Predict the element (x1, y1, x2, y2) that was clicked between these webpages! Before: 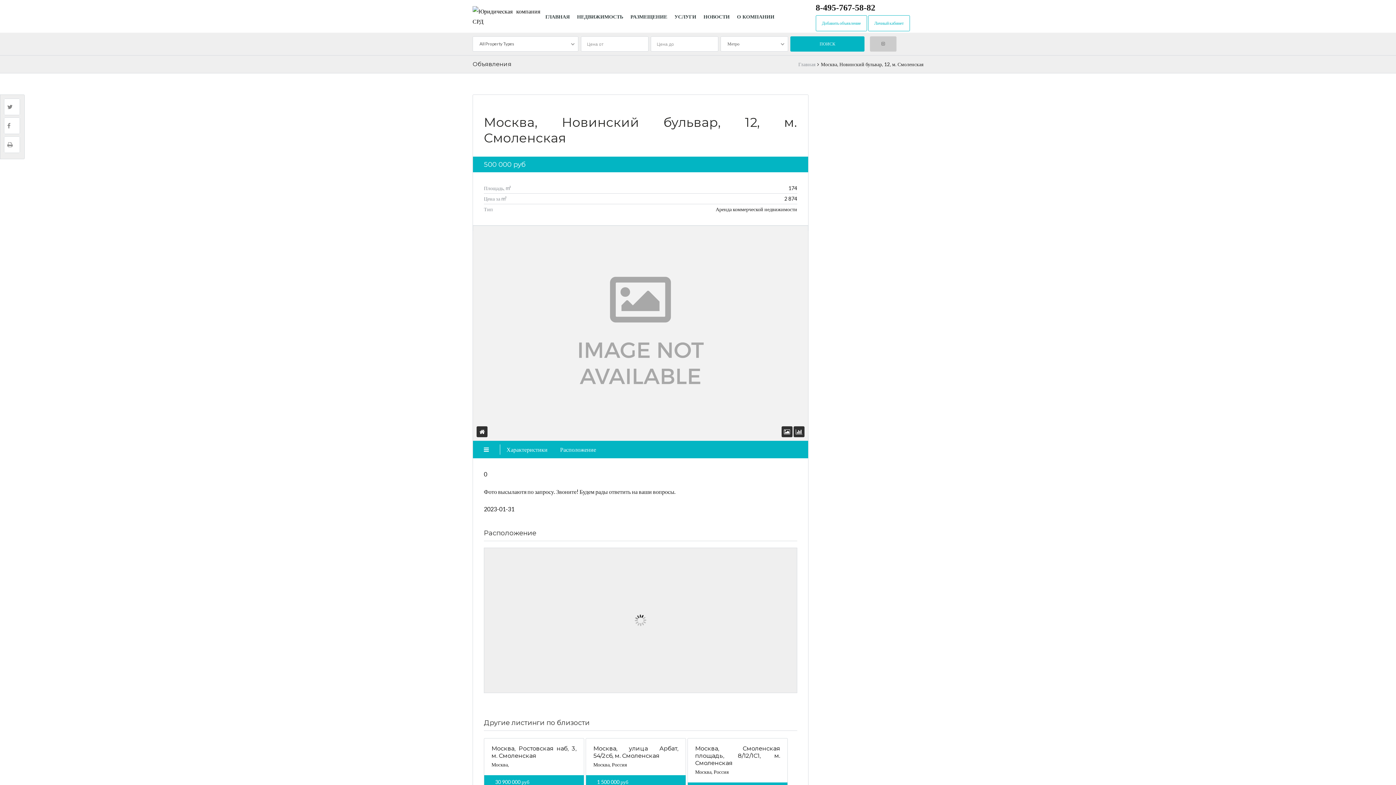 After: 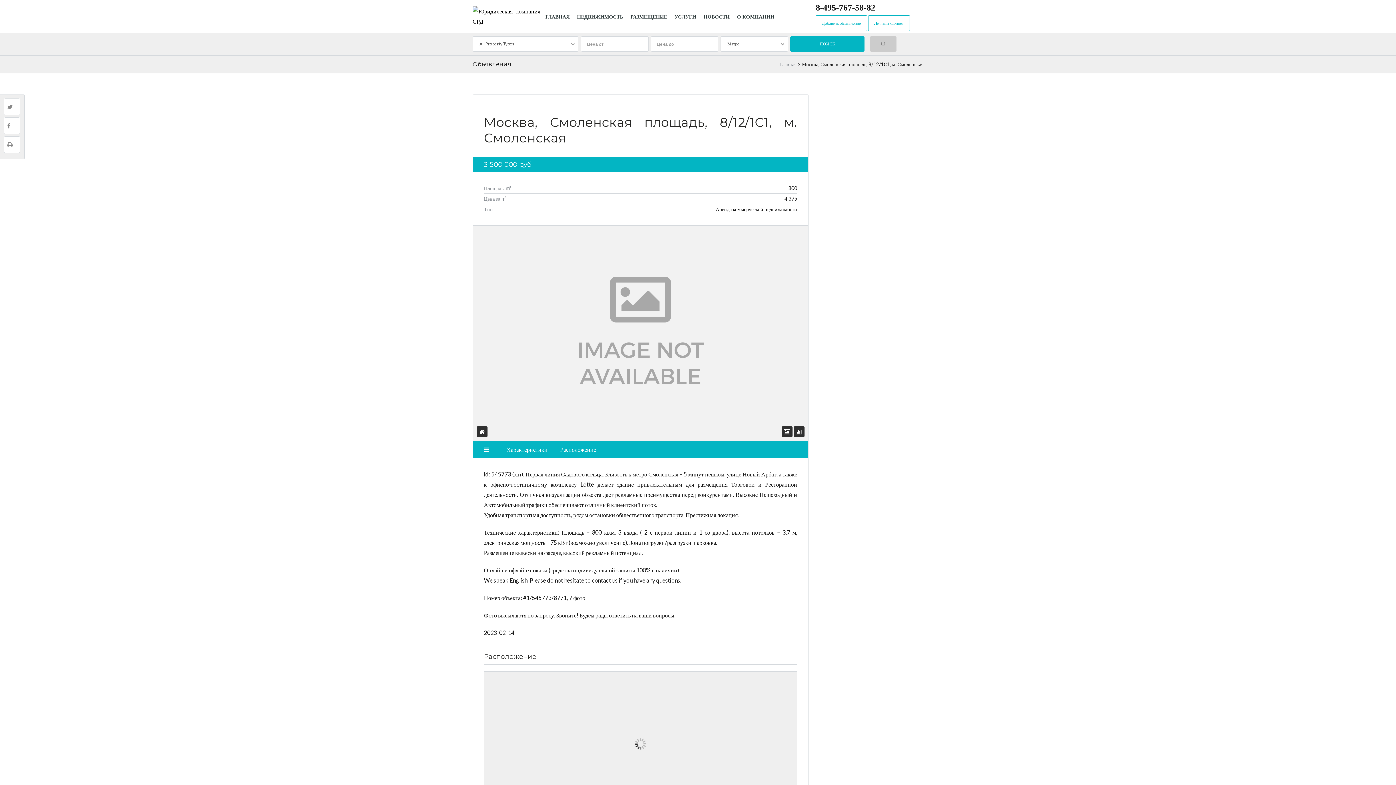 Action: bbox: (695, 745, 780, 766) label: Москва, Смоленская площадь, 8/12/1С1, м. Смоленская